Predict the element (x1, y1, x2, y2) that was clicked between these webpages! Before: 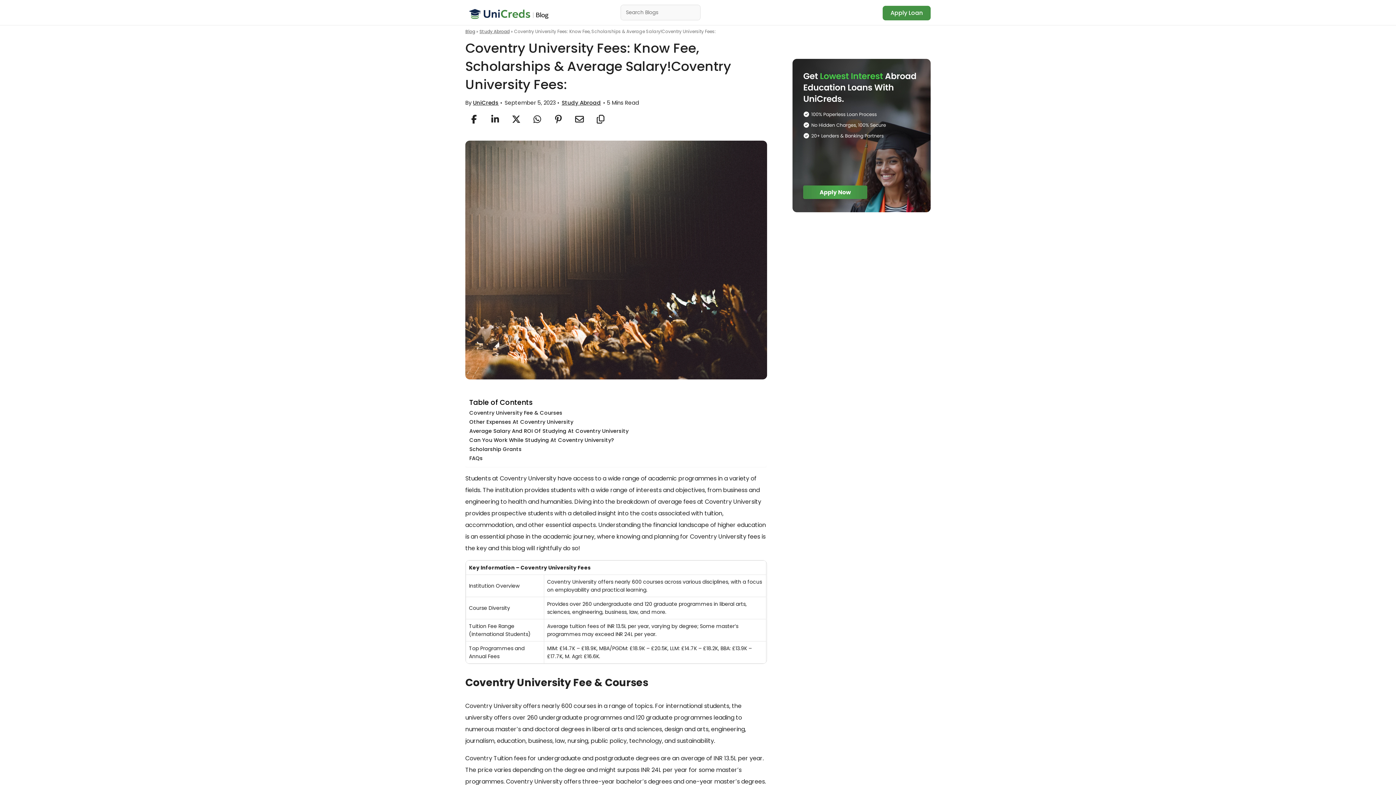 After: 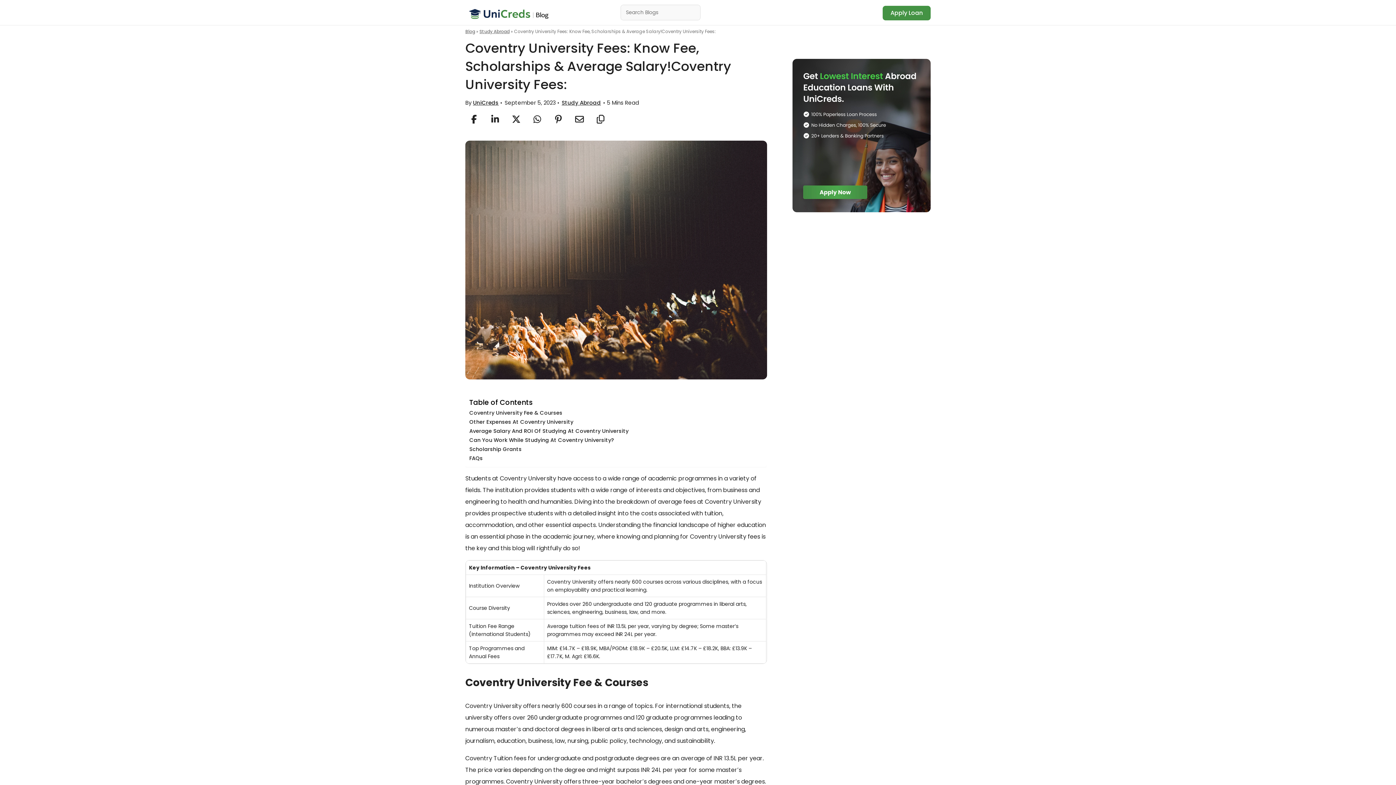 Action: label: Share On Facebook bbox: (465, 110, 482, 128)